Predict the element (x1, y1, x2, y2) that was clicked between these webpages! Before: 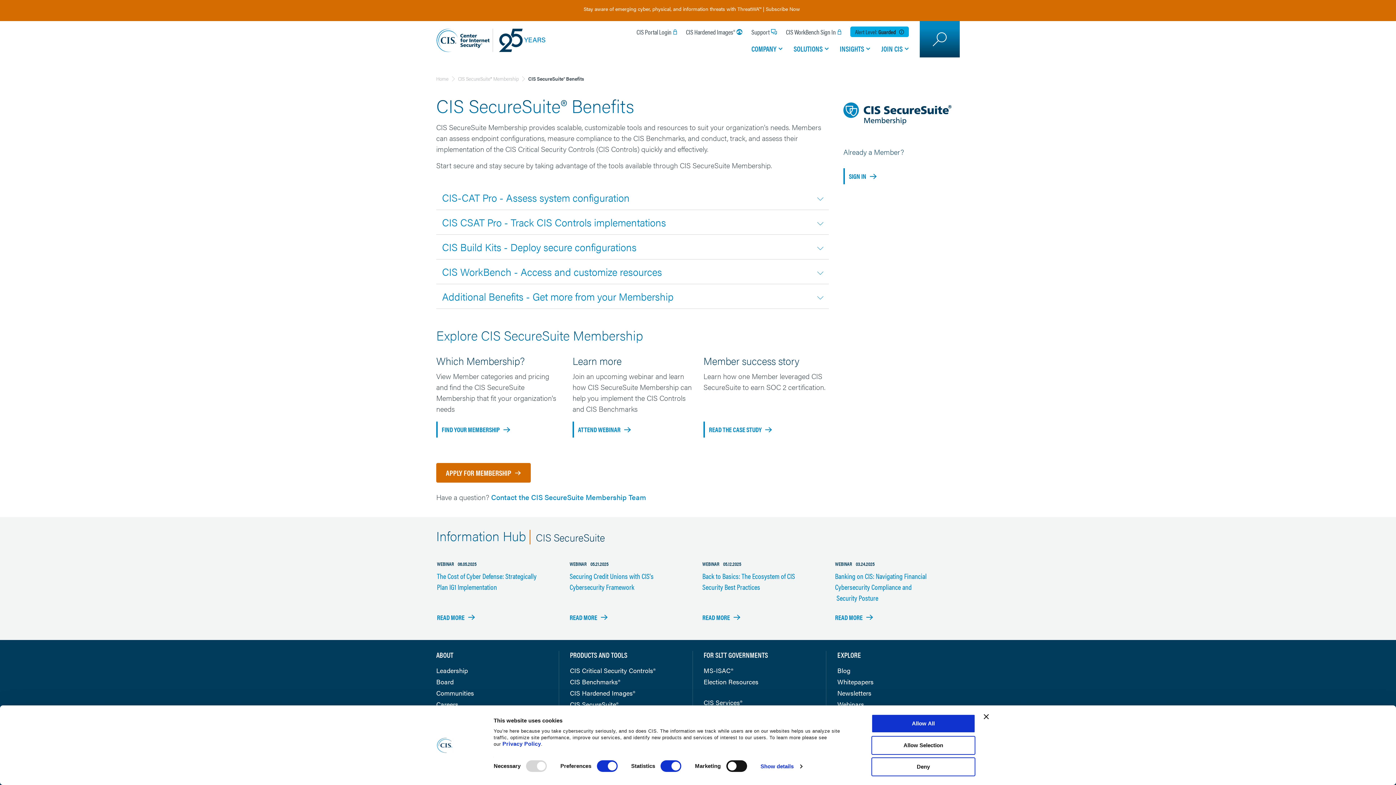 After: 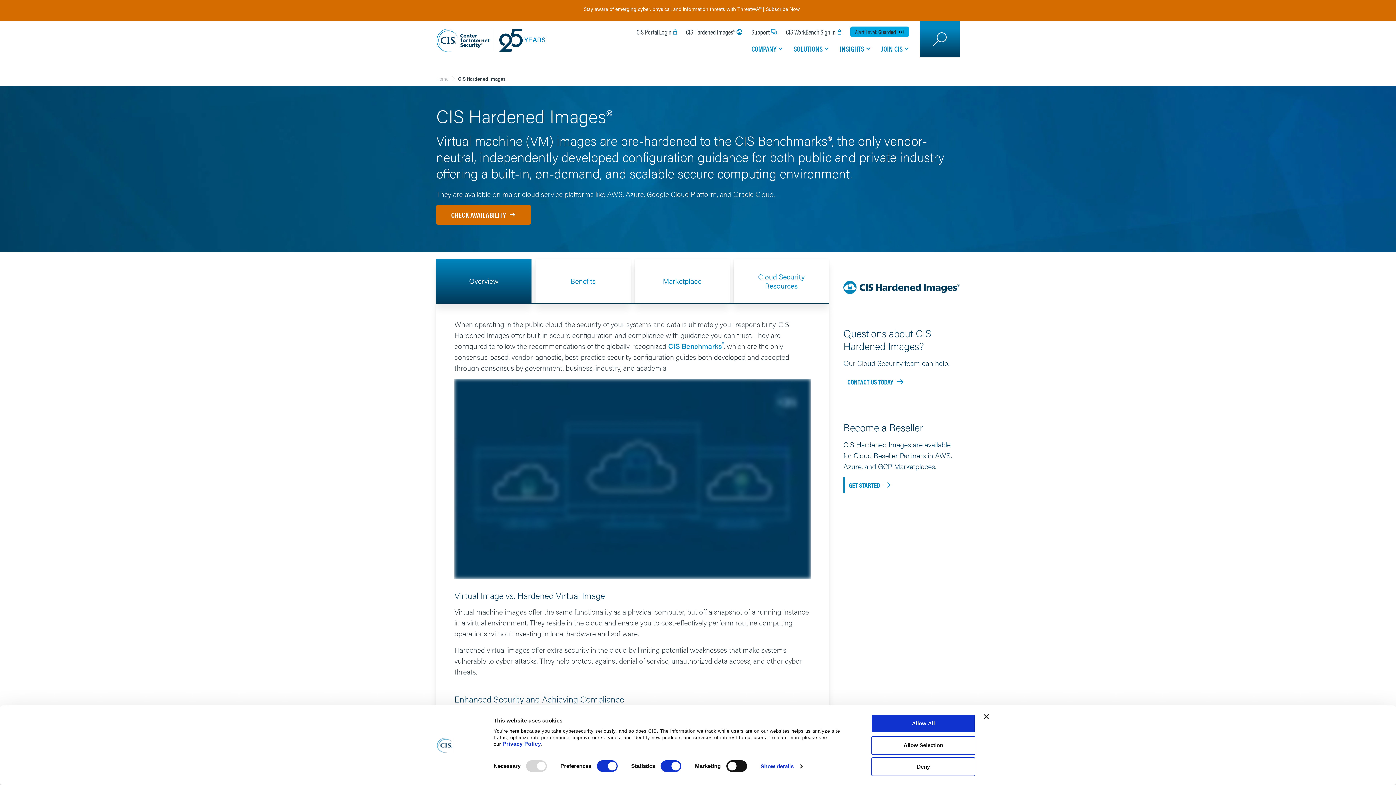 Action: label: CIS Hardened Images® bbox: (570, 688, 635, 697)